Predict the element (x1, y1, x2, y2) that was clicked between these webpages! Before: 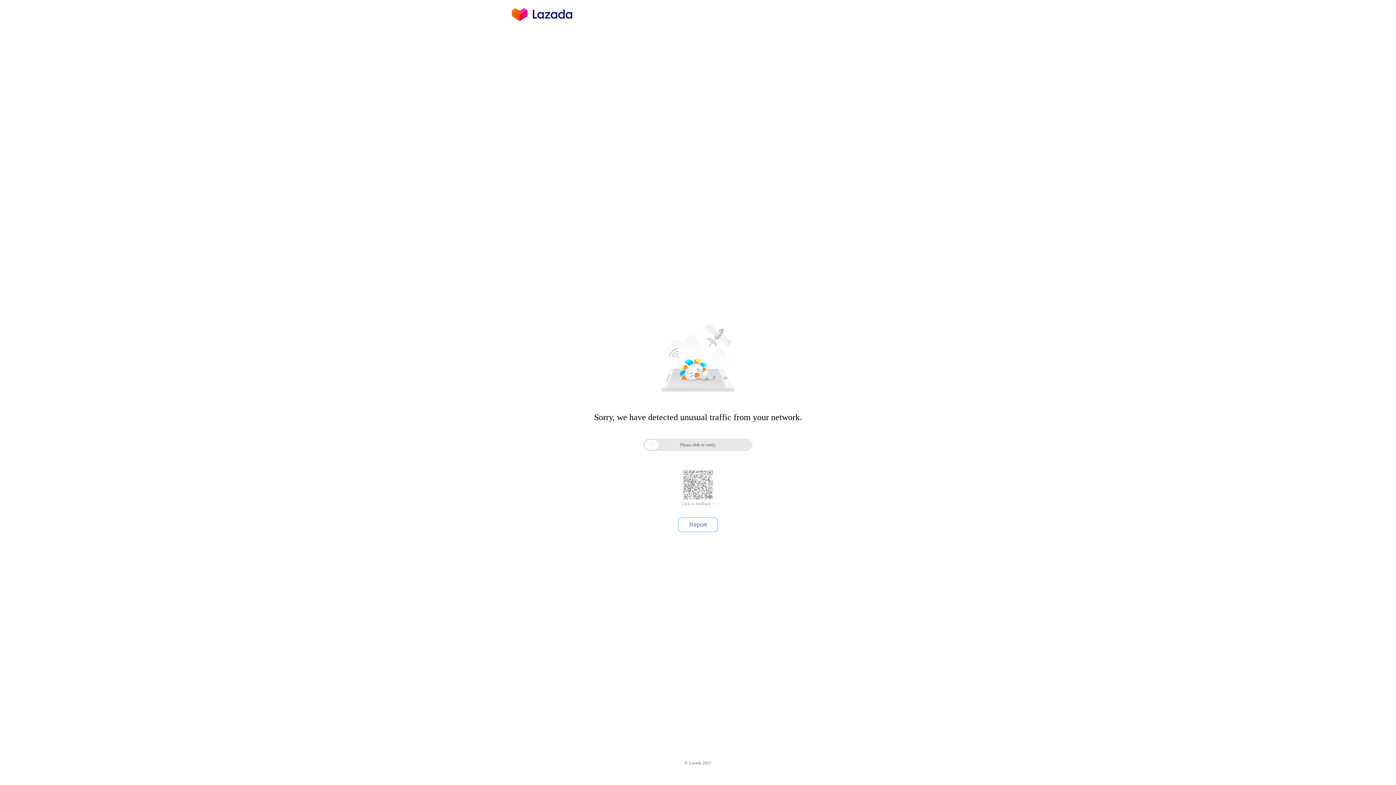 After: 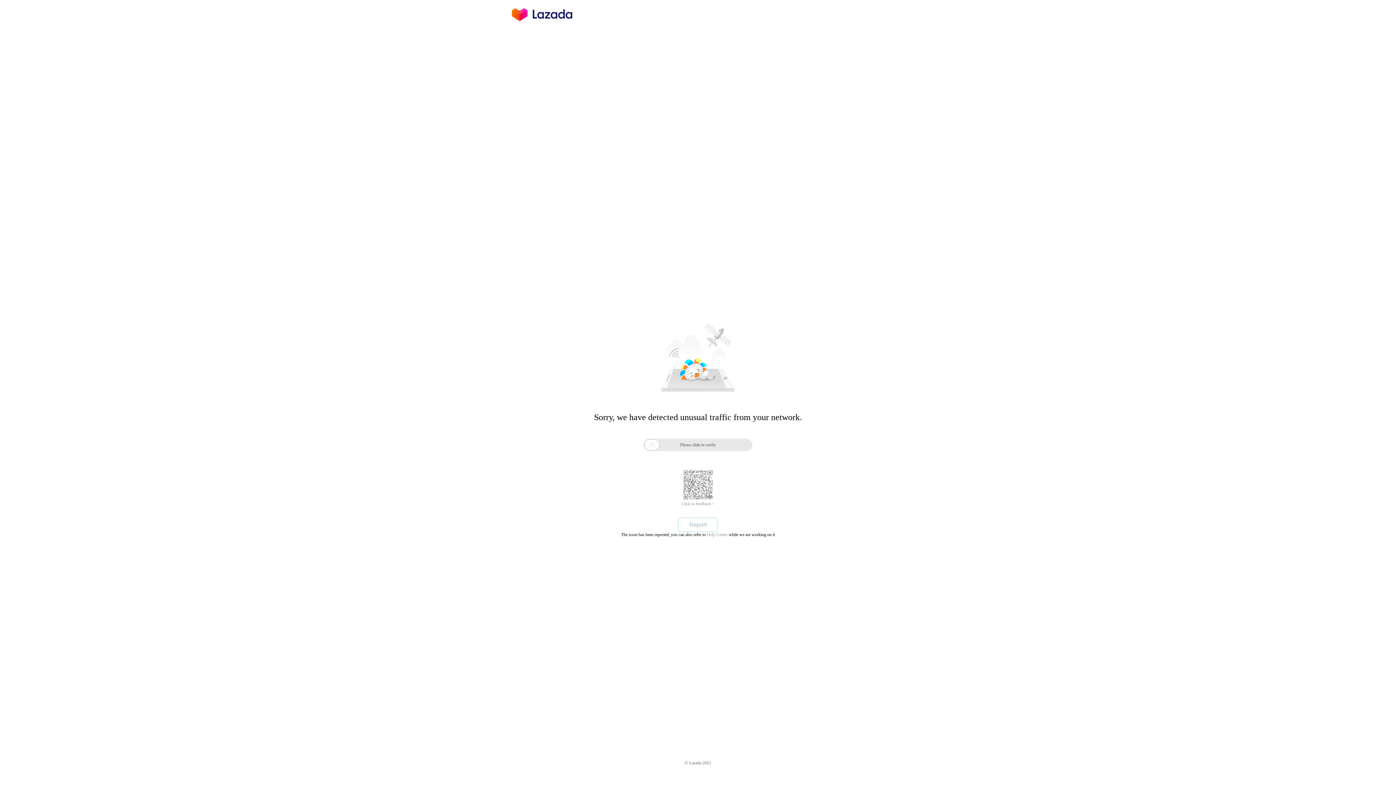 Action: label: Report bbox: (678, 517, 718, 532)